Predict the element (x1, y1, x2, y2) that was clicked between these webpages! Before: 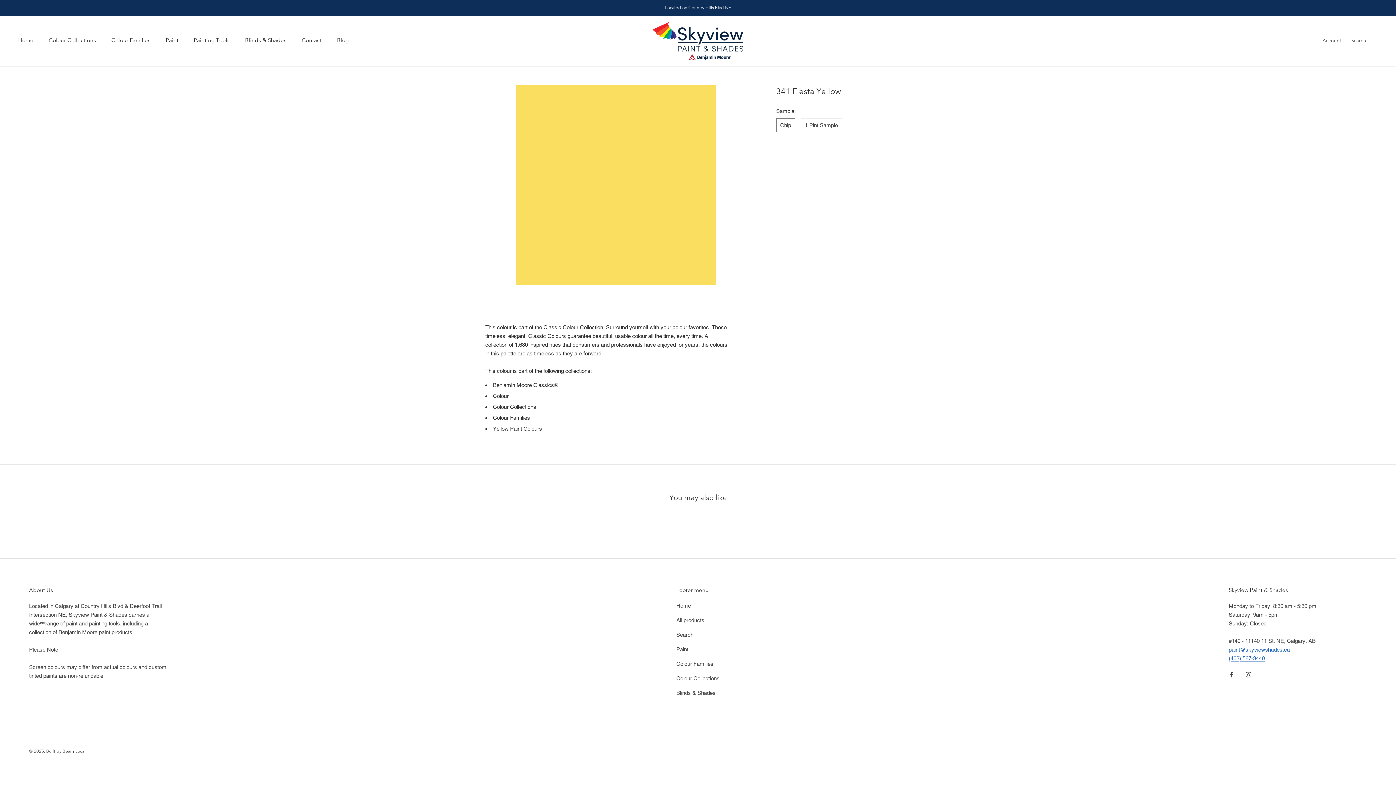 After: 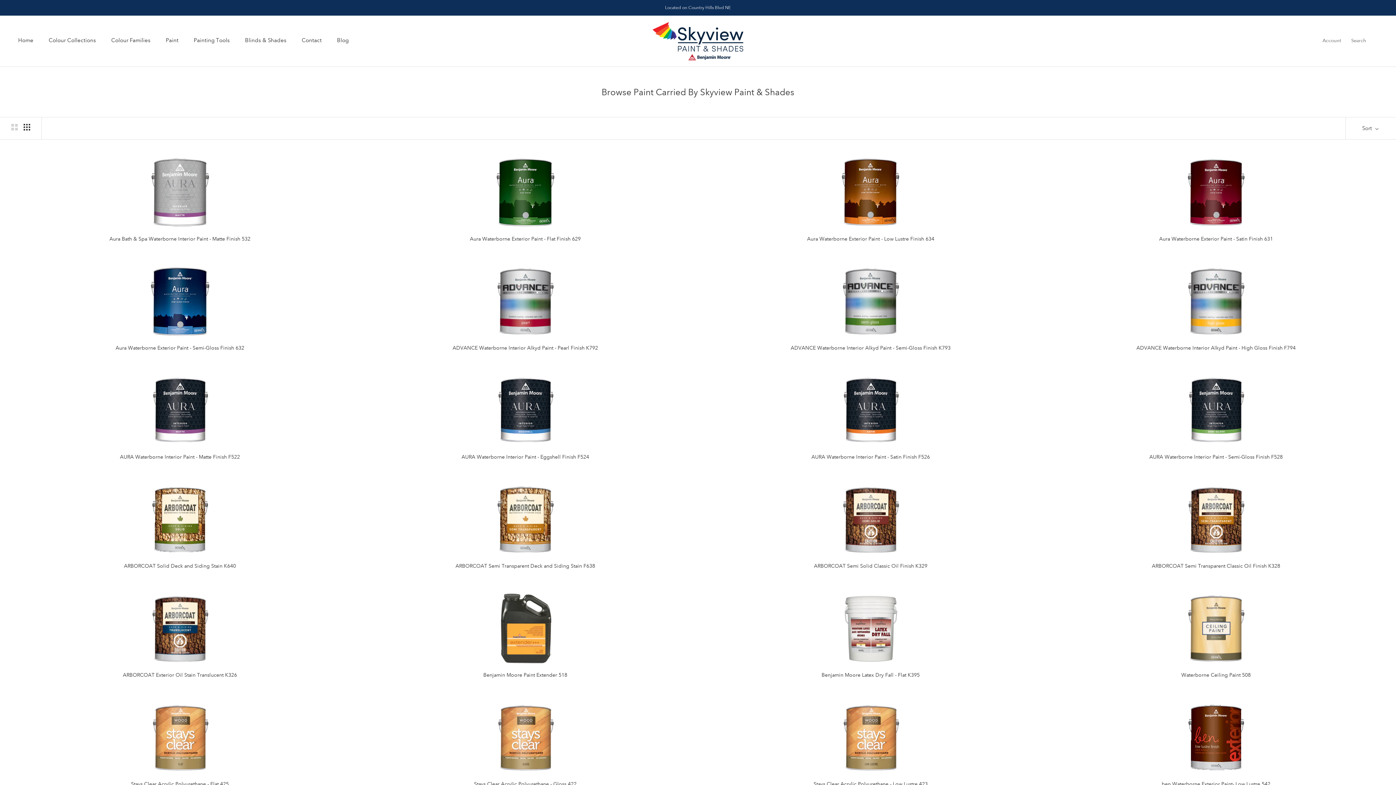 Action: bbox: (676, 645, 719, 653) label: Paint